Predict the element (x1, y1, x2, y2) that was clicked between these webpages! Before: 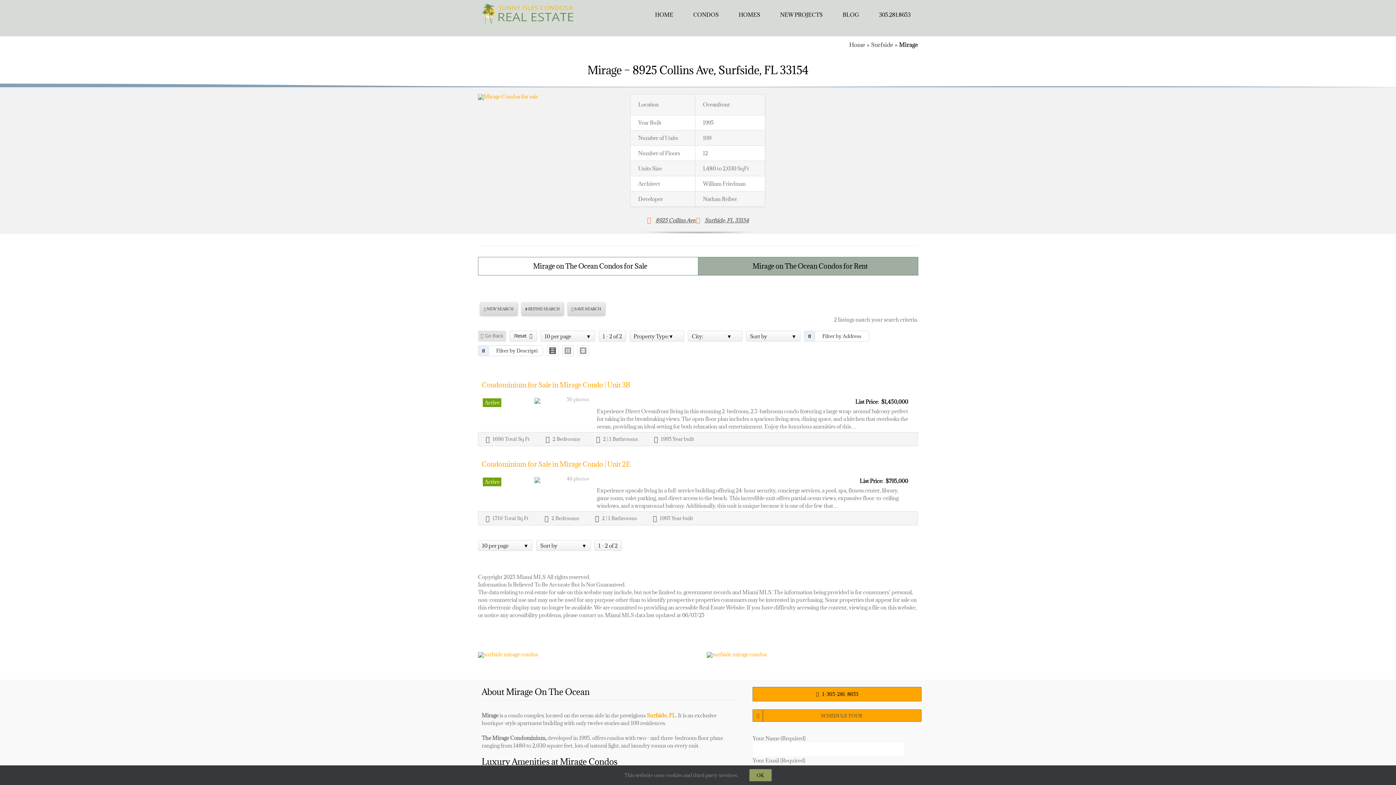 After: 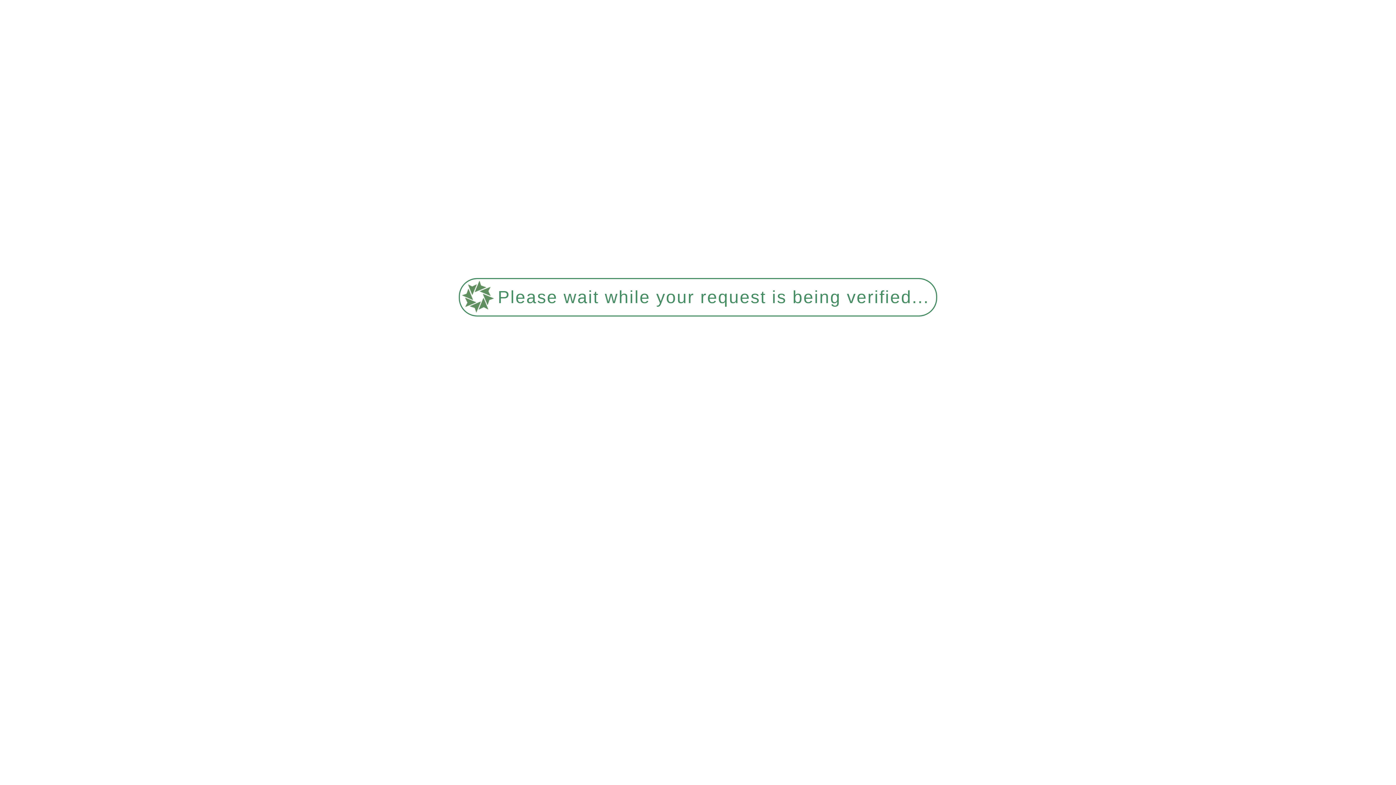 Action: label:  REFINE SEARCH bbox: (521, 302, 564, 315)